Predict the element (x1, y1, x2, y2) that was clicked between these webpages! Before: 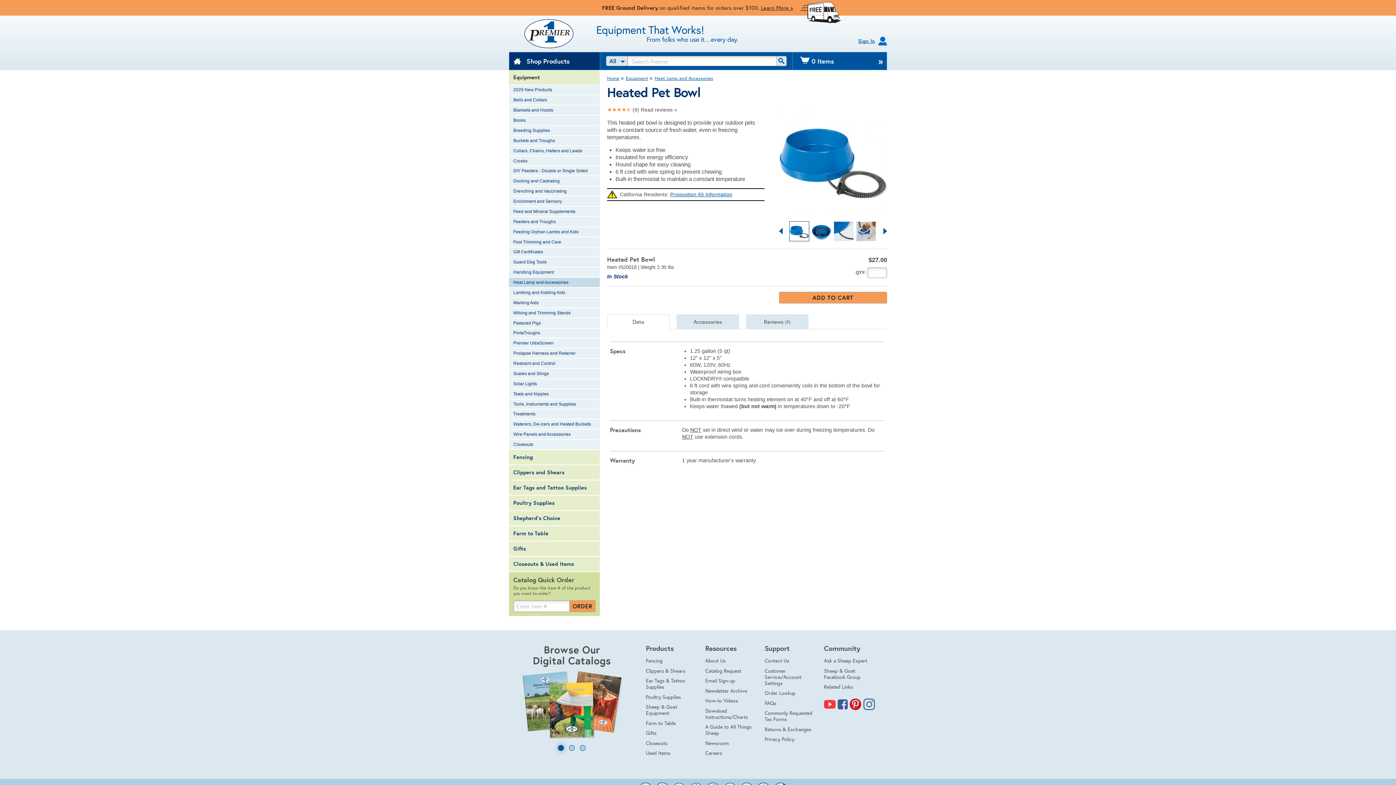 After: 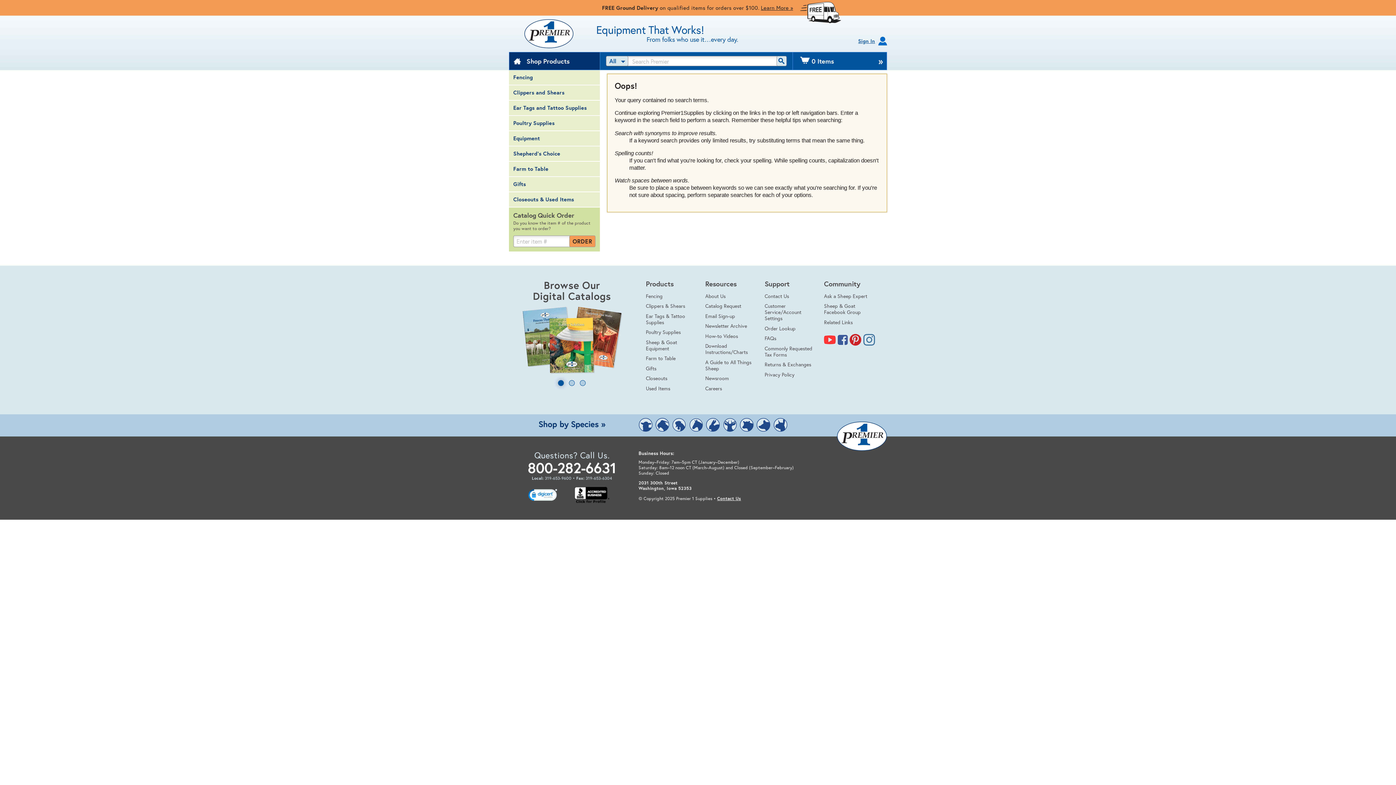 Action: label: SEARCH bbox: (776, 55, 786, 66)